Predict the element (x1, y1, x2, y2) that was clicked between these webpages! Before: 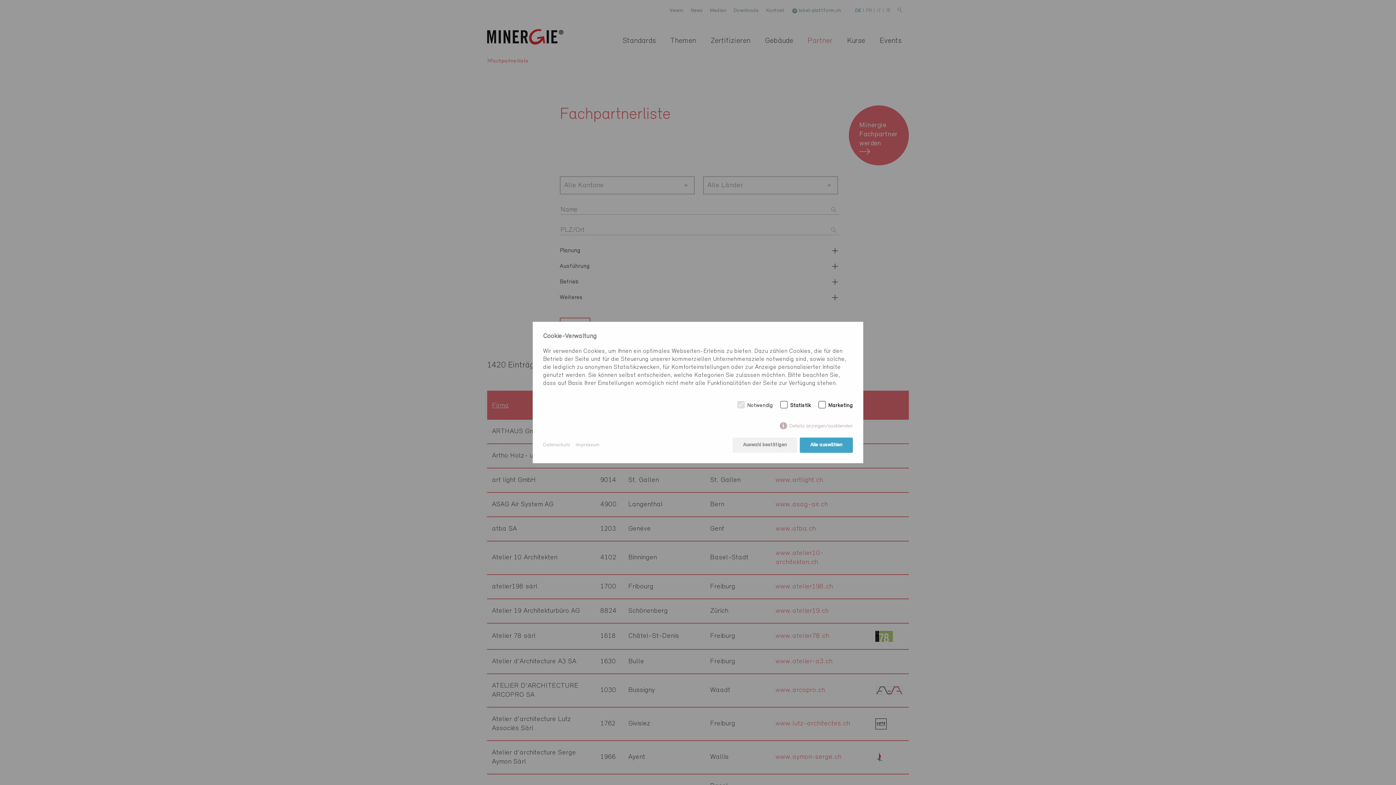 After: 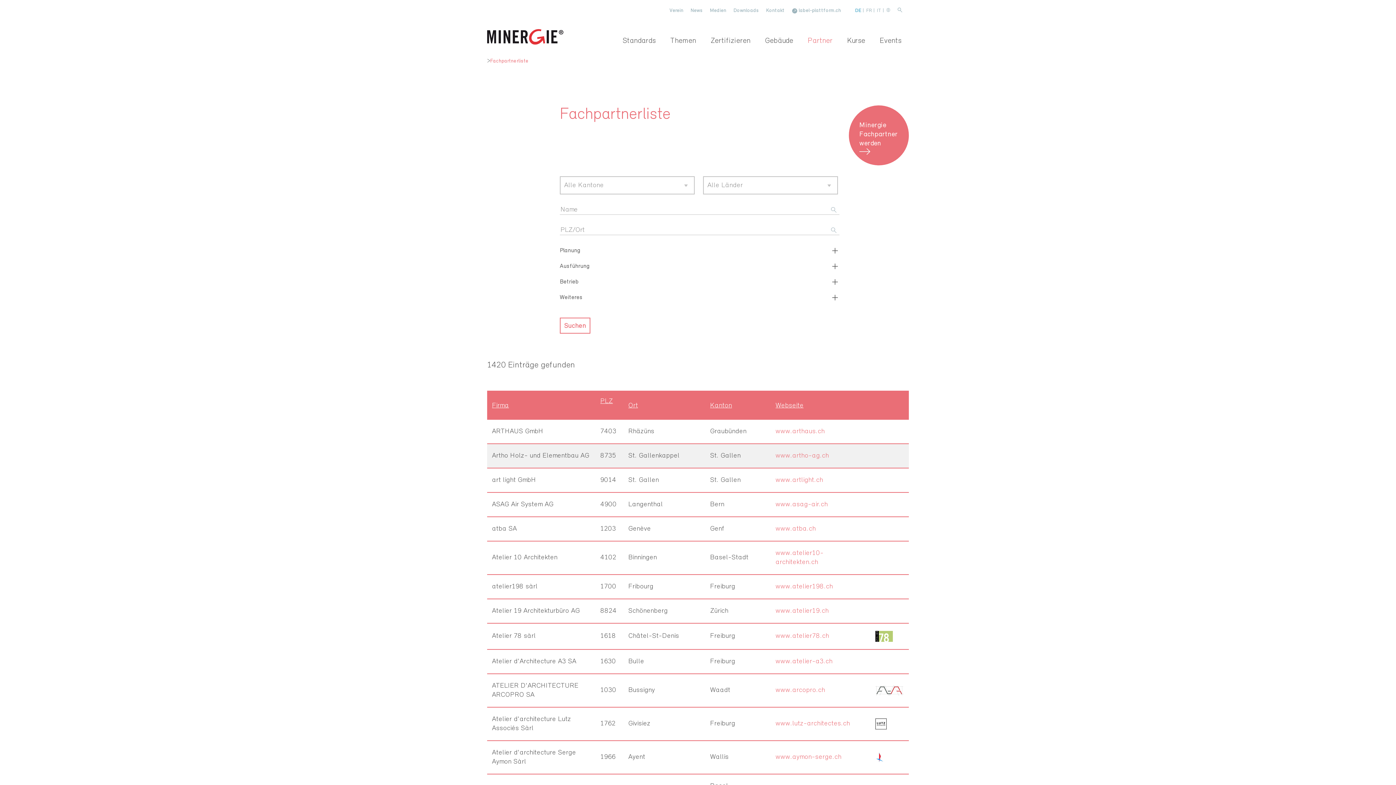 Action: label: Auswahl bestätigen bbox: (732, 437, 797, 452)